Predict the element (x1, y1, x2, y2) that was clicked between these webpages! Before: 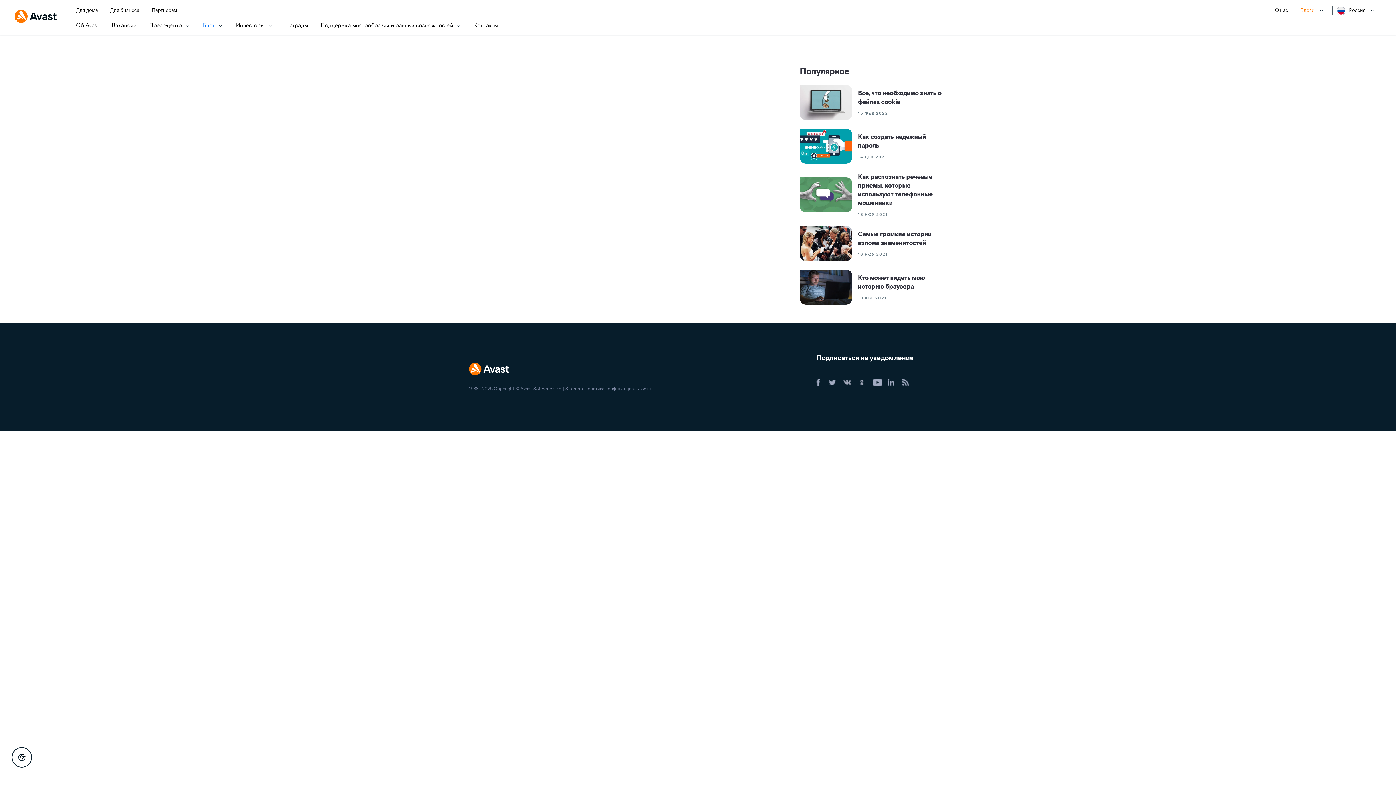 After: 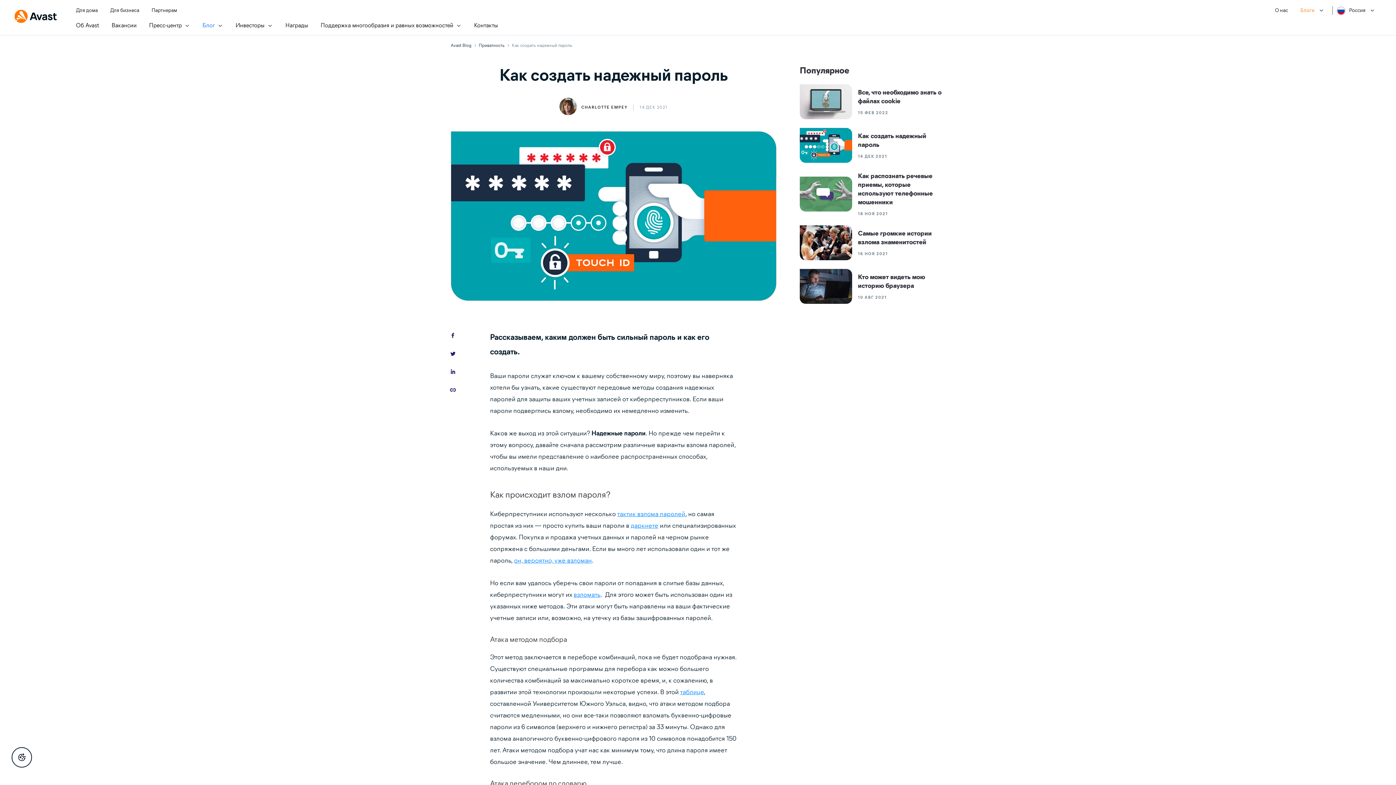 Action: label: Как создать надежный пароль
14 ДЕК 2021 bbox: (799, 128, 945, 163)